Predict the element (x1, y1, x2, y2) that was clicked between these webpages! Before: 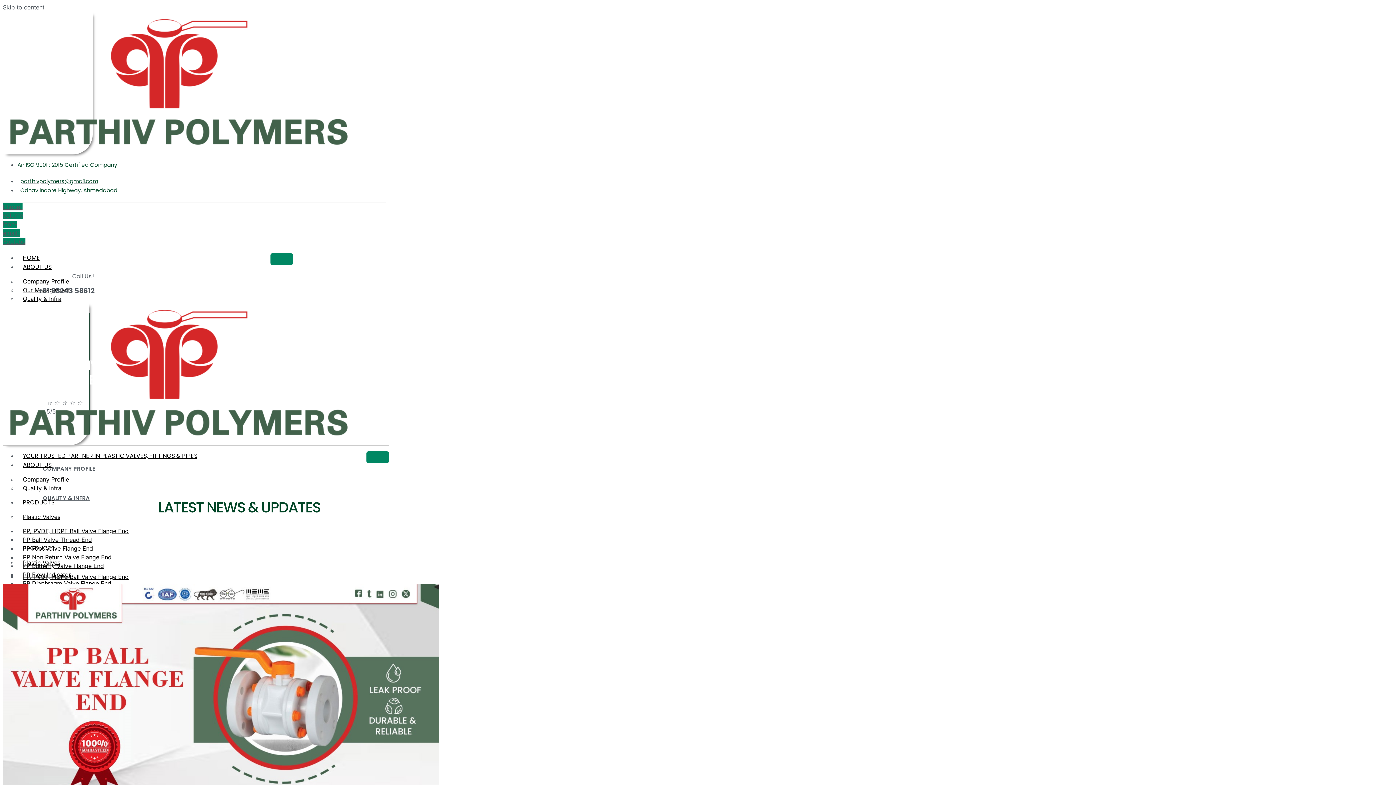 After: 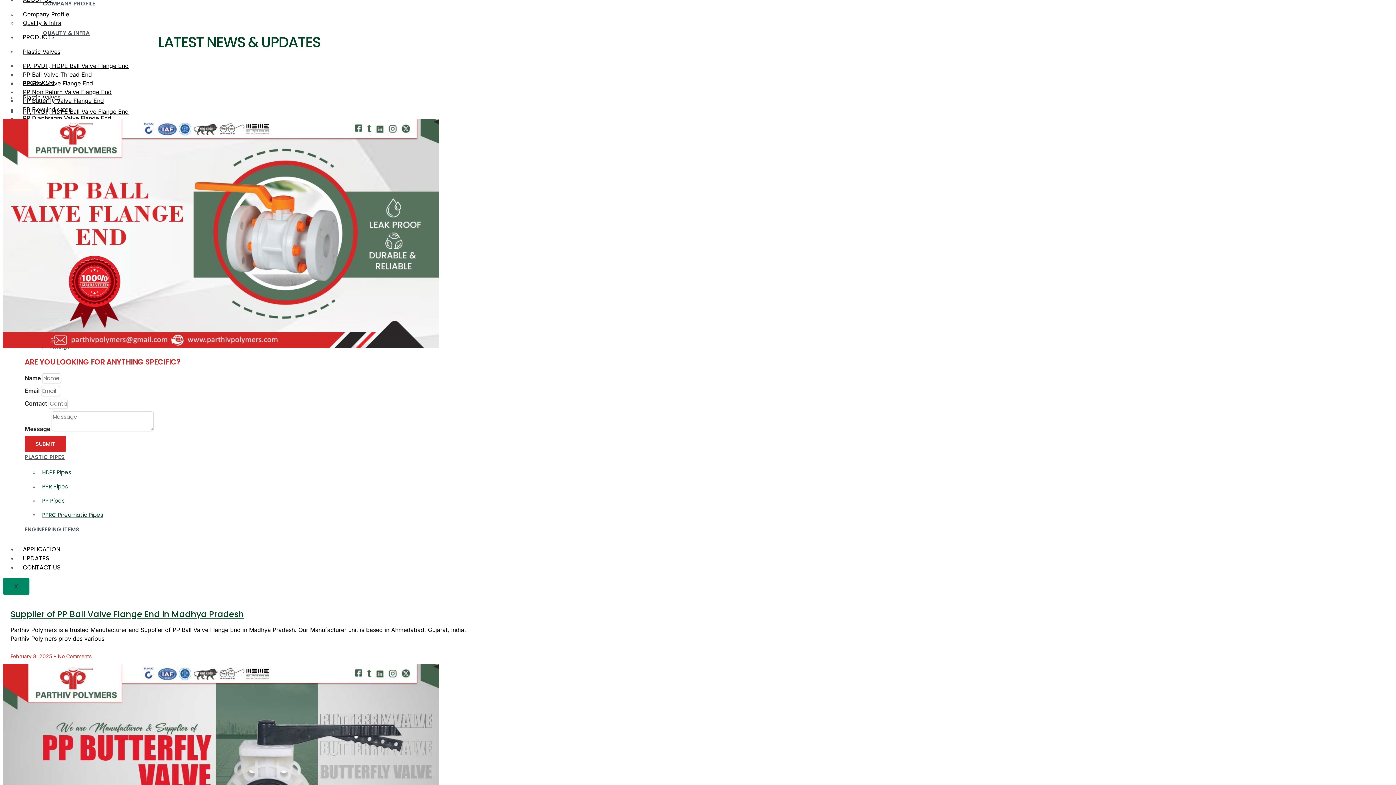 Action: bbox: (2, 3, 44, 10) label: Skip to content